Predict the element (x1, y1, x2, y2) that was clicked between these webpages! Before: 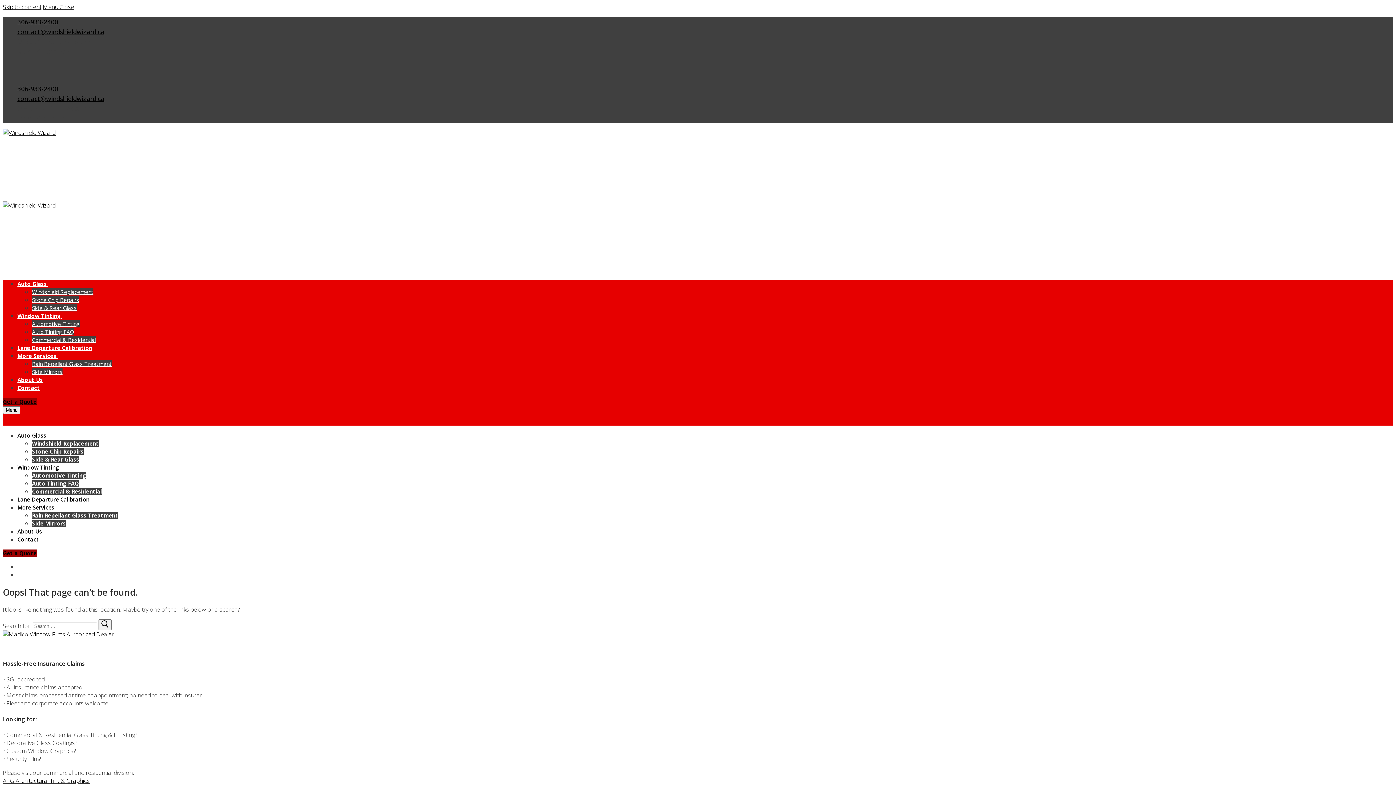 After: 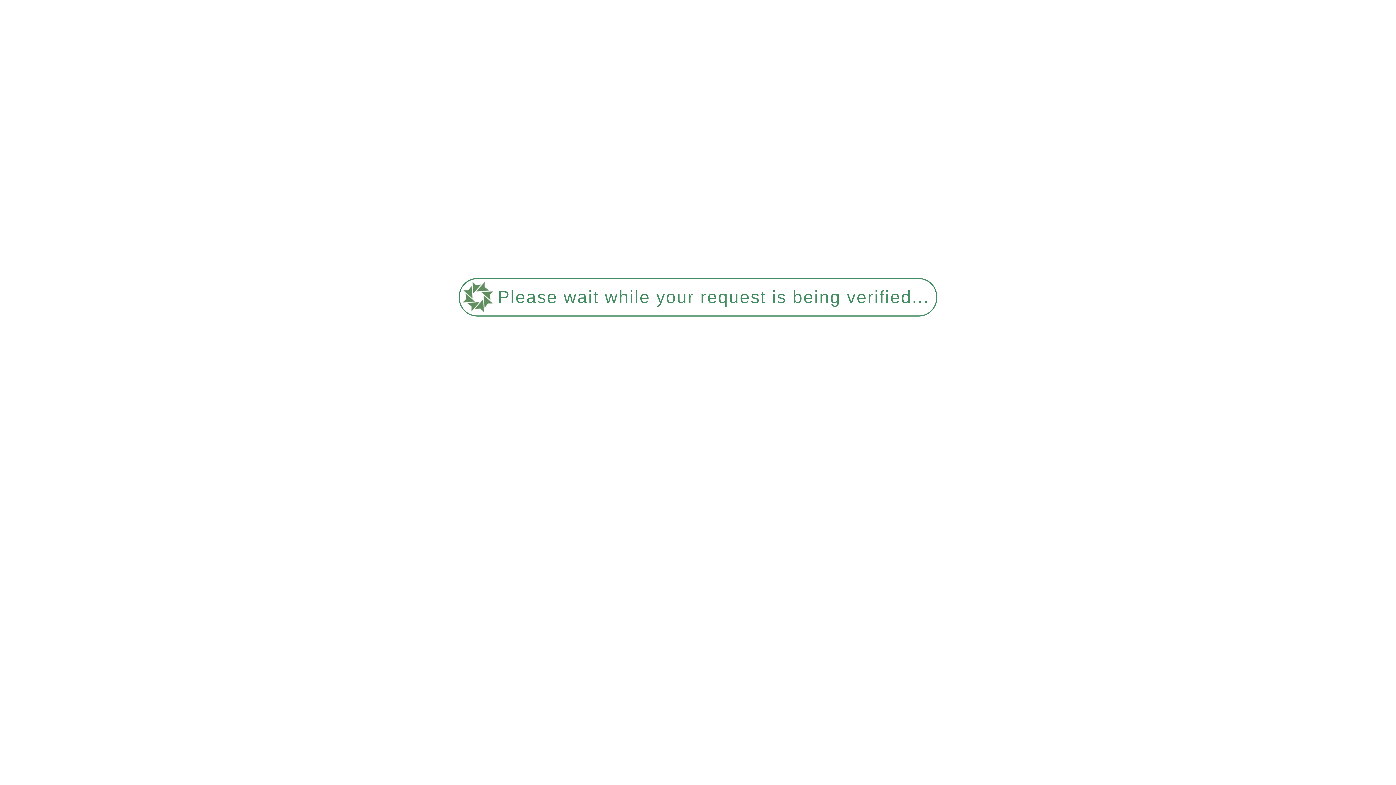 Action: bbox: (17, 344, 92, 351) label: Lane Departure Calibration